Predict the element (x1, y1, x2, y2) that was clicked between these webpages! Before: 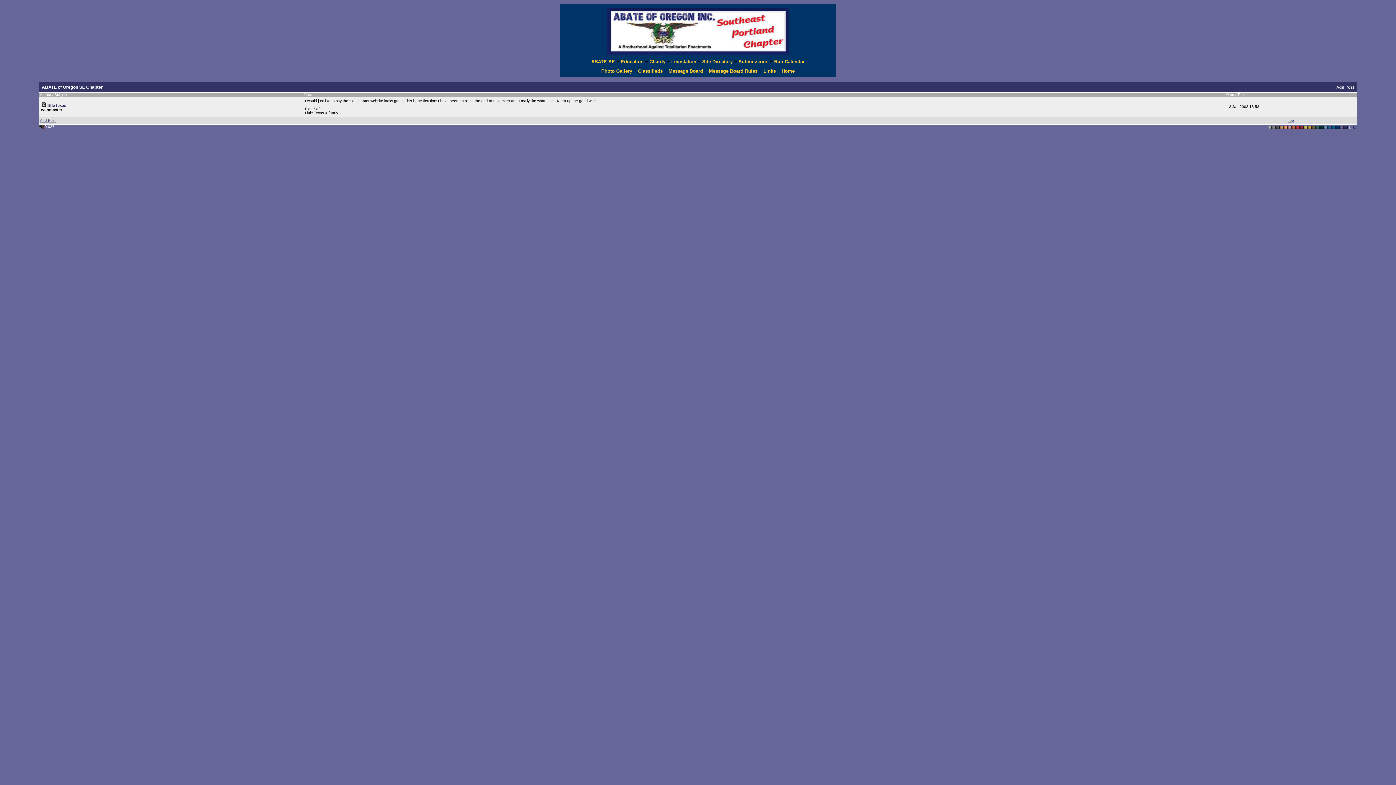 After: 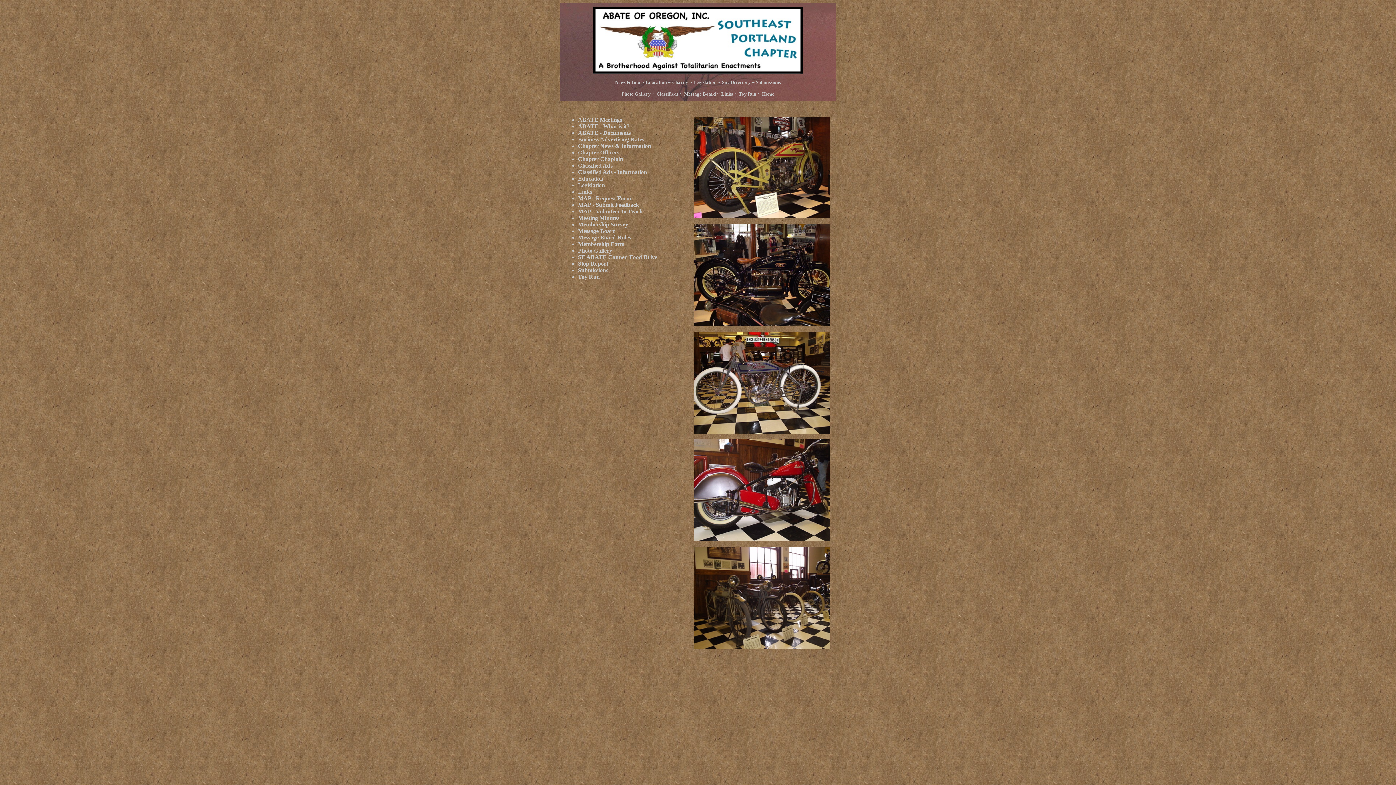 Action: bbox: (702, 58, 732, 64) label: Site Directory